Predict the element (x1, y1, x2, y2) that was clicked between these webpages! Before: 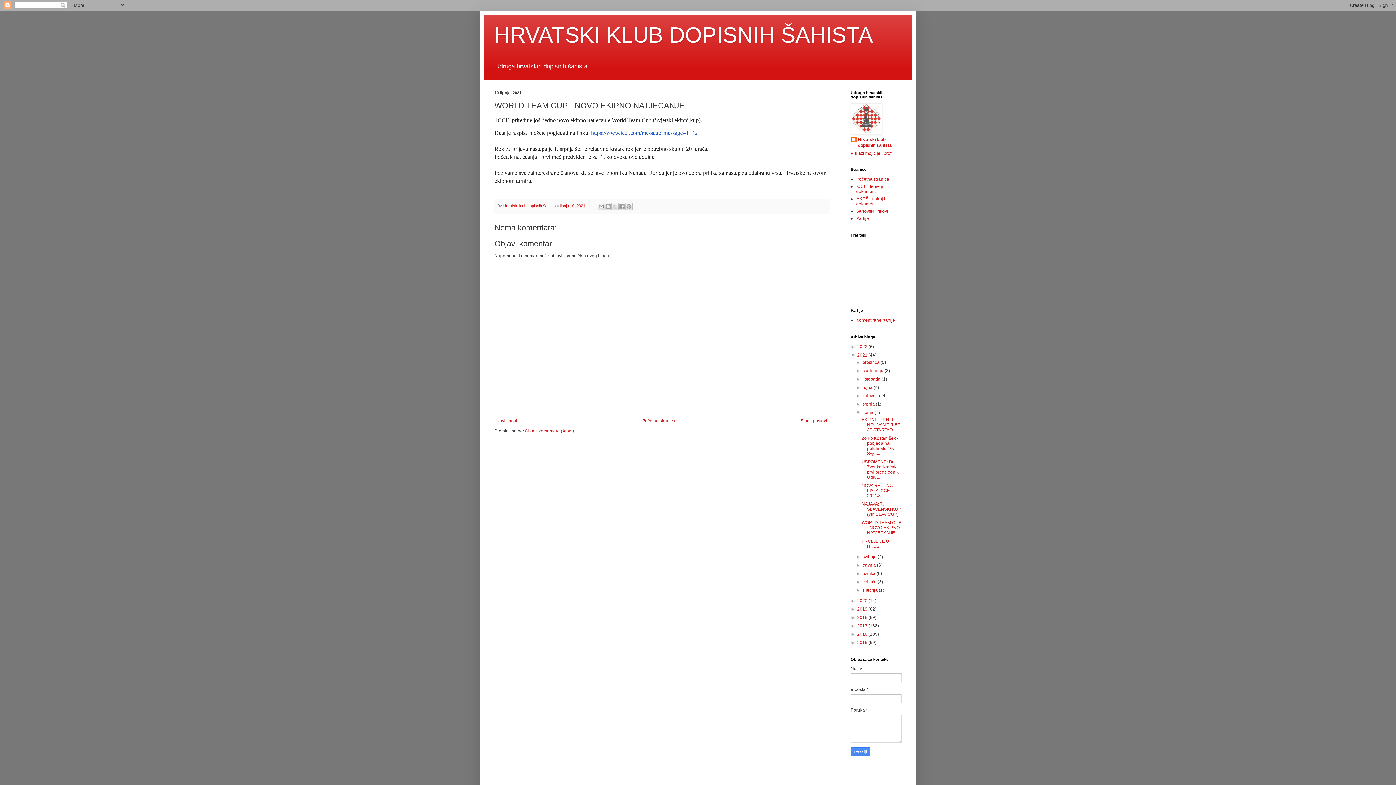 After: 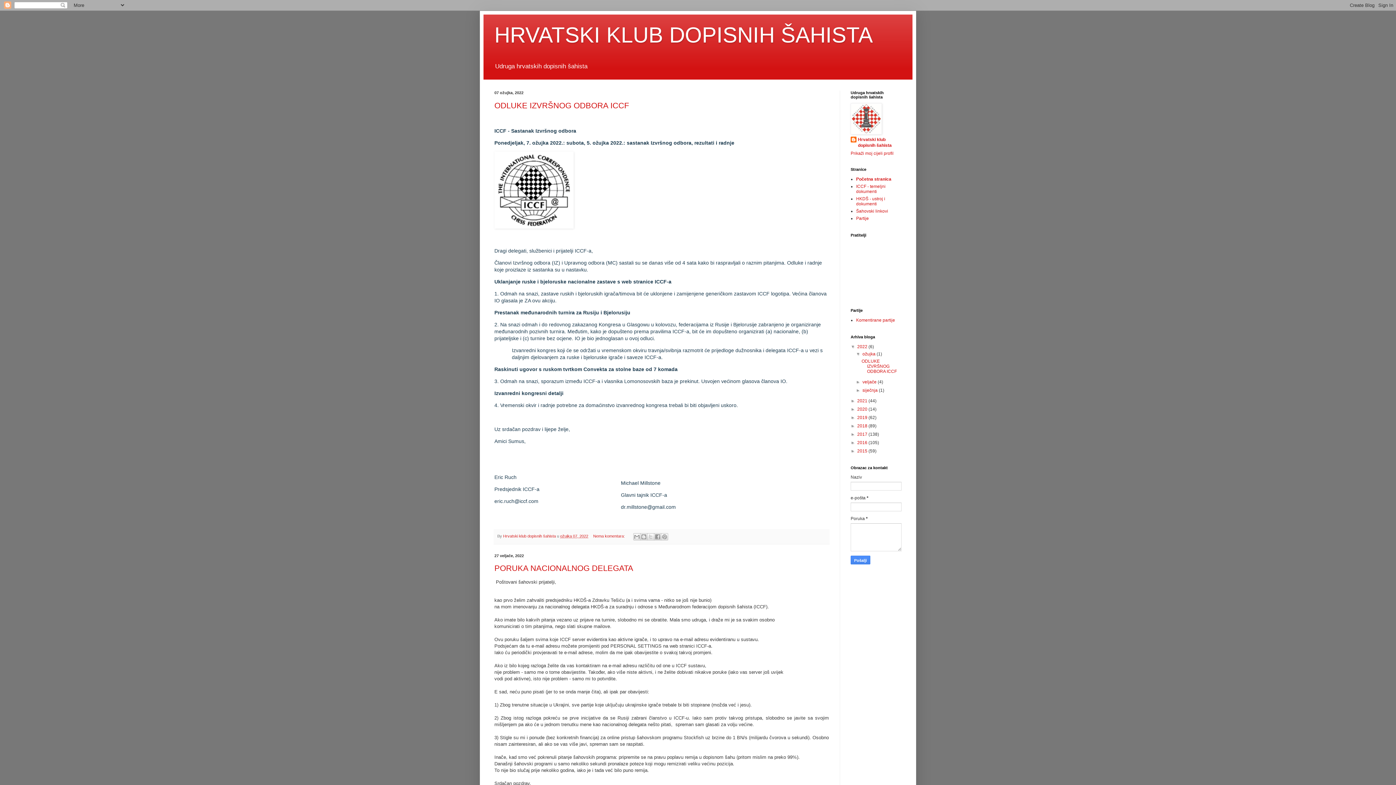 Action: label: HRVATSKI KLUB DOPISNIH ŠAHISTA bbox: (494, 22, 873, 47)